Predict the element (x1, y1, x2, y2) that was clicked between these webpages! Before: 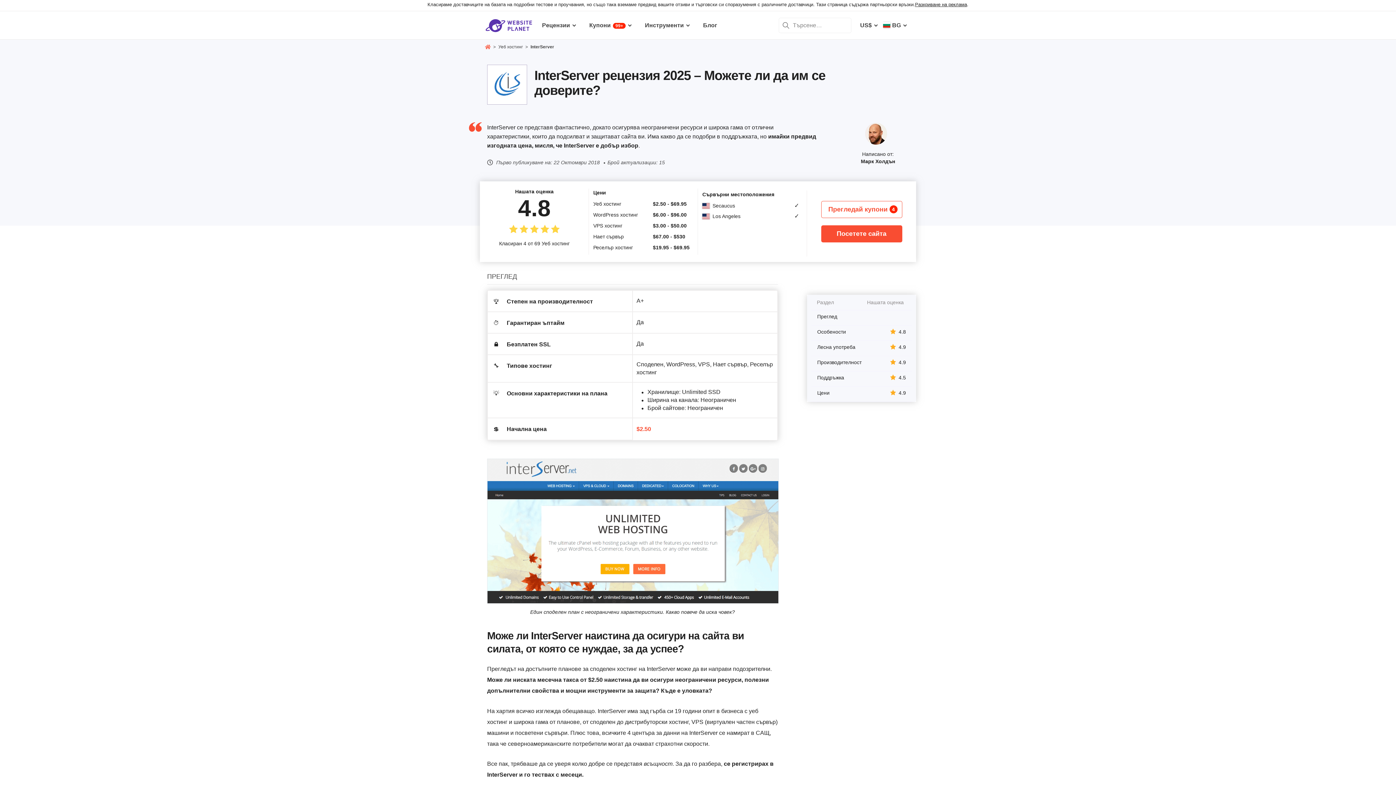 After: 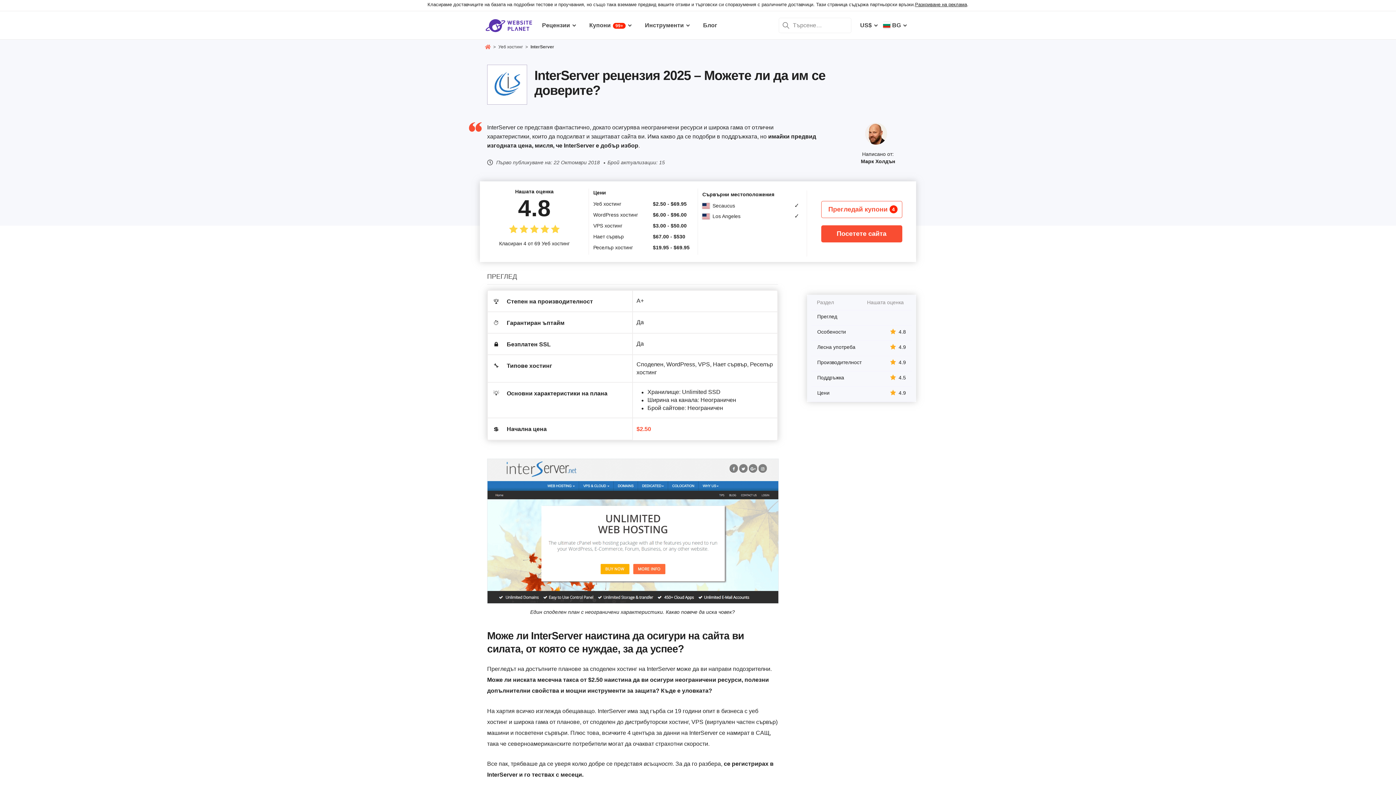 Action: label: Марк Холдън bbox: (861, 158, 895, 164)